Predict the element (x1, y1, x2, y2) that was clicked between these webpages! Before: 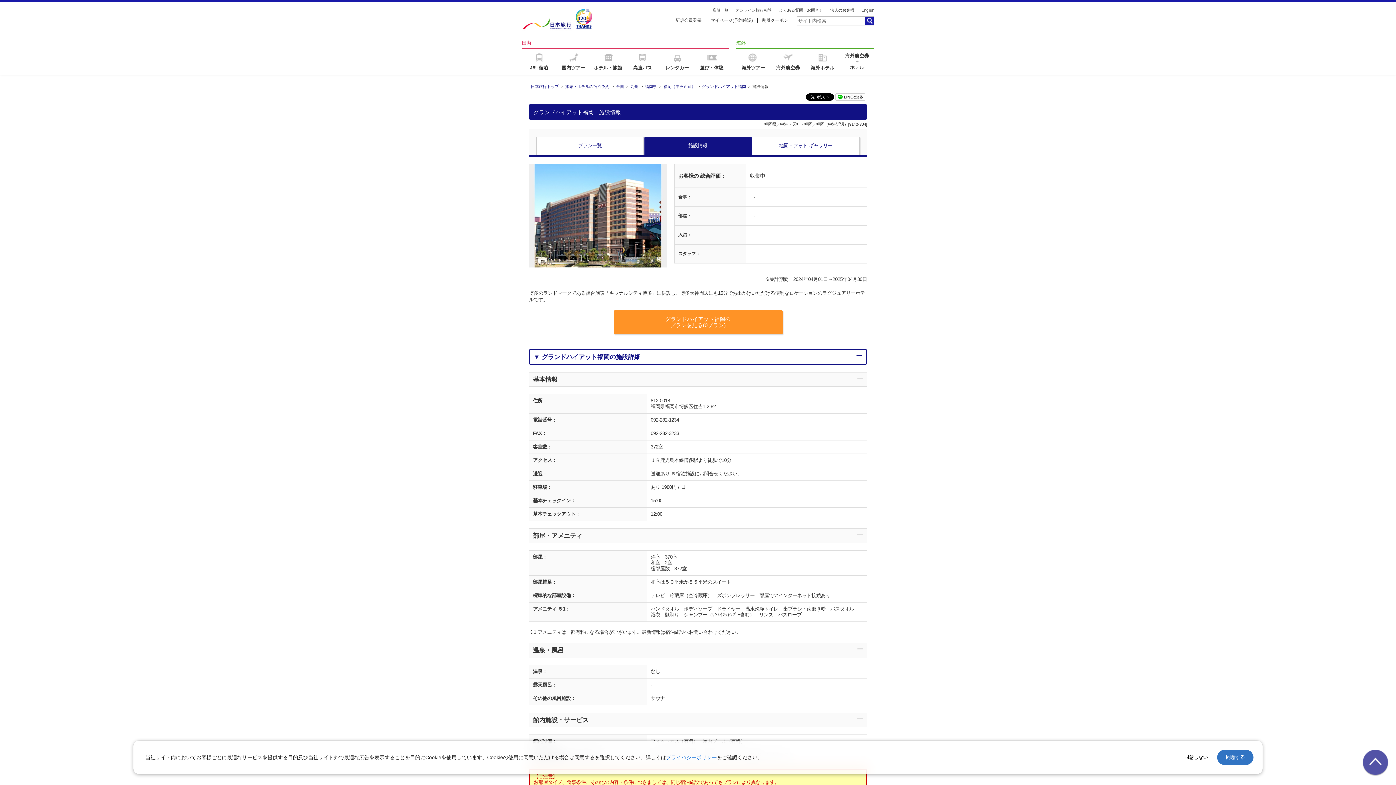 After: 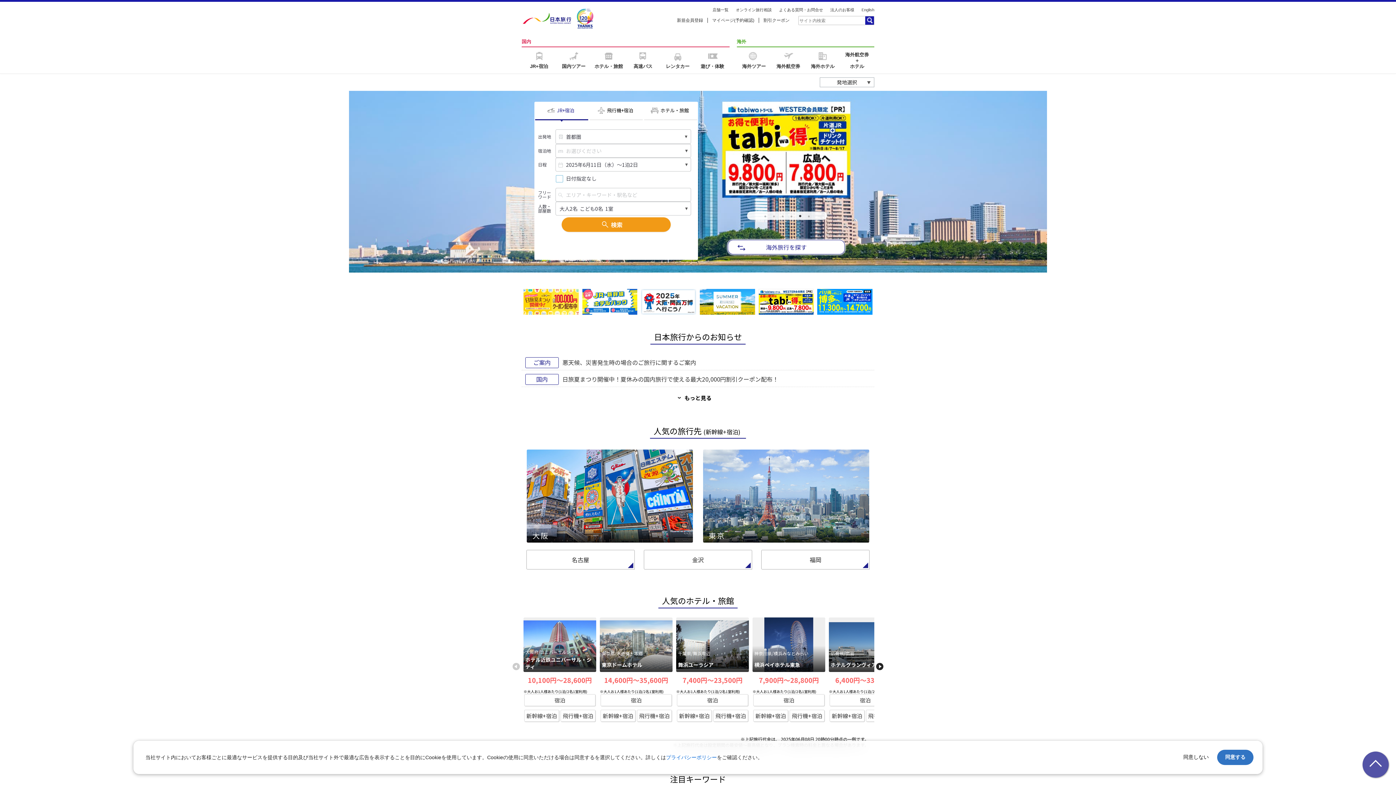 Action: bbox: (530, 84, 560, 88) label: 日本旅行トップ 